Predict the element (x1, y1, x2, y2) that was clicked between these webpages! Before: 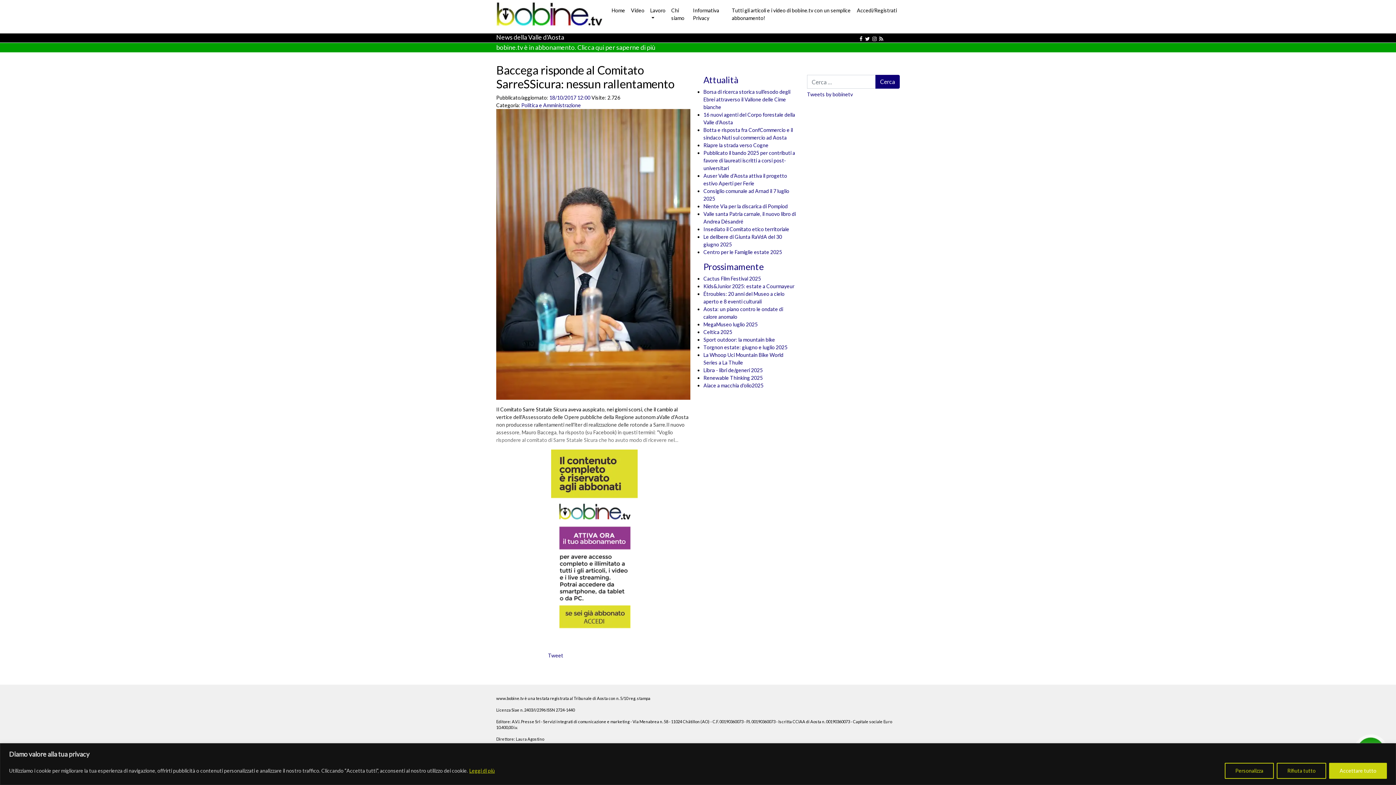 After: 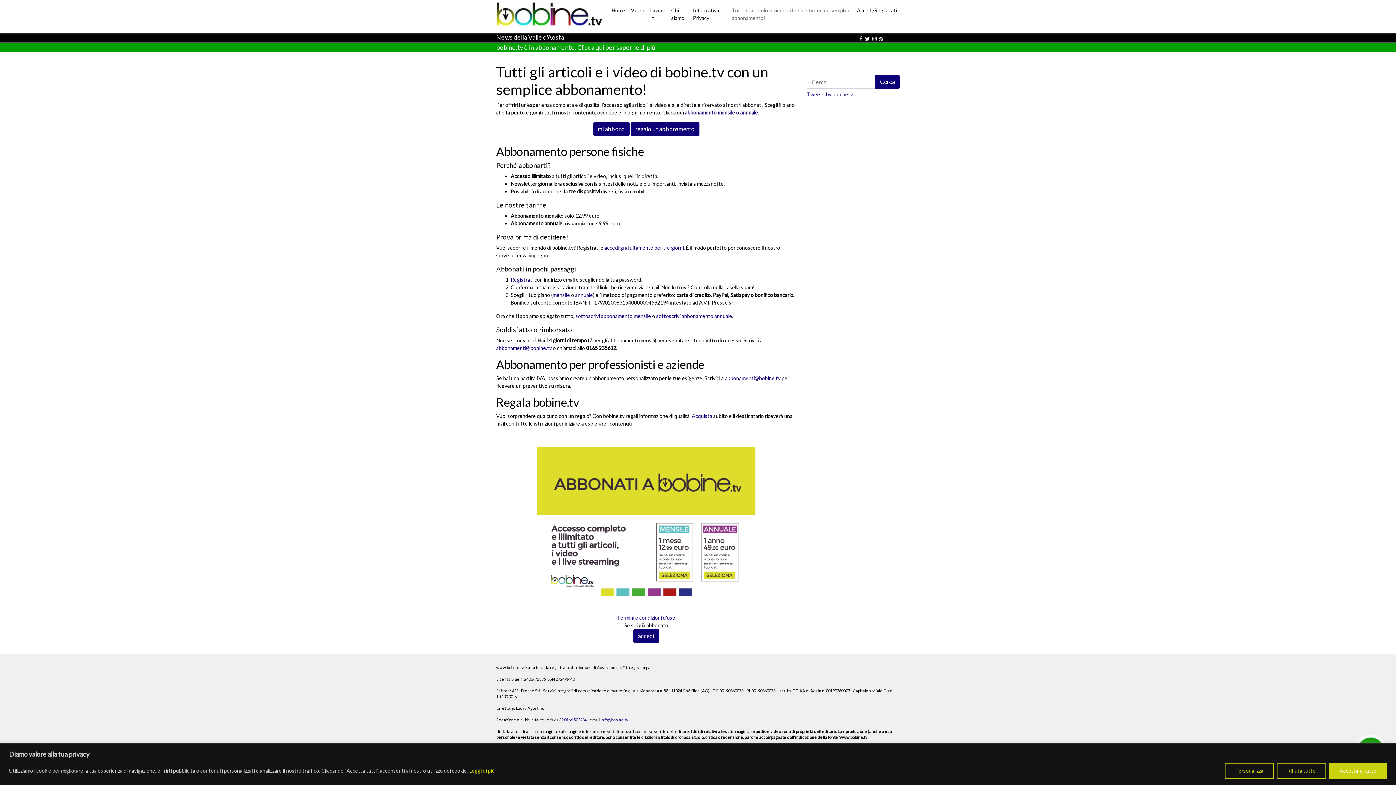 Action: label: bobine.tv è in abbonamento. Clicca qui per saperne di più bbox: (496, 44, 655, 51)